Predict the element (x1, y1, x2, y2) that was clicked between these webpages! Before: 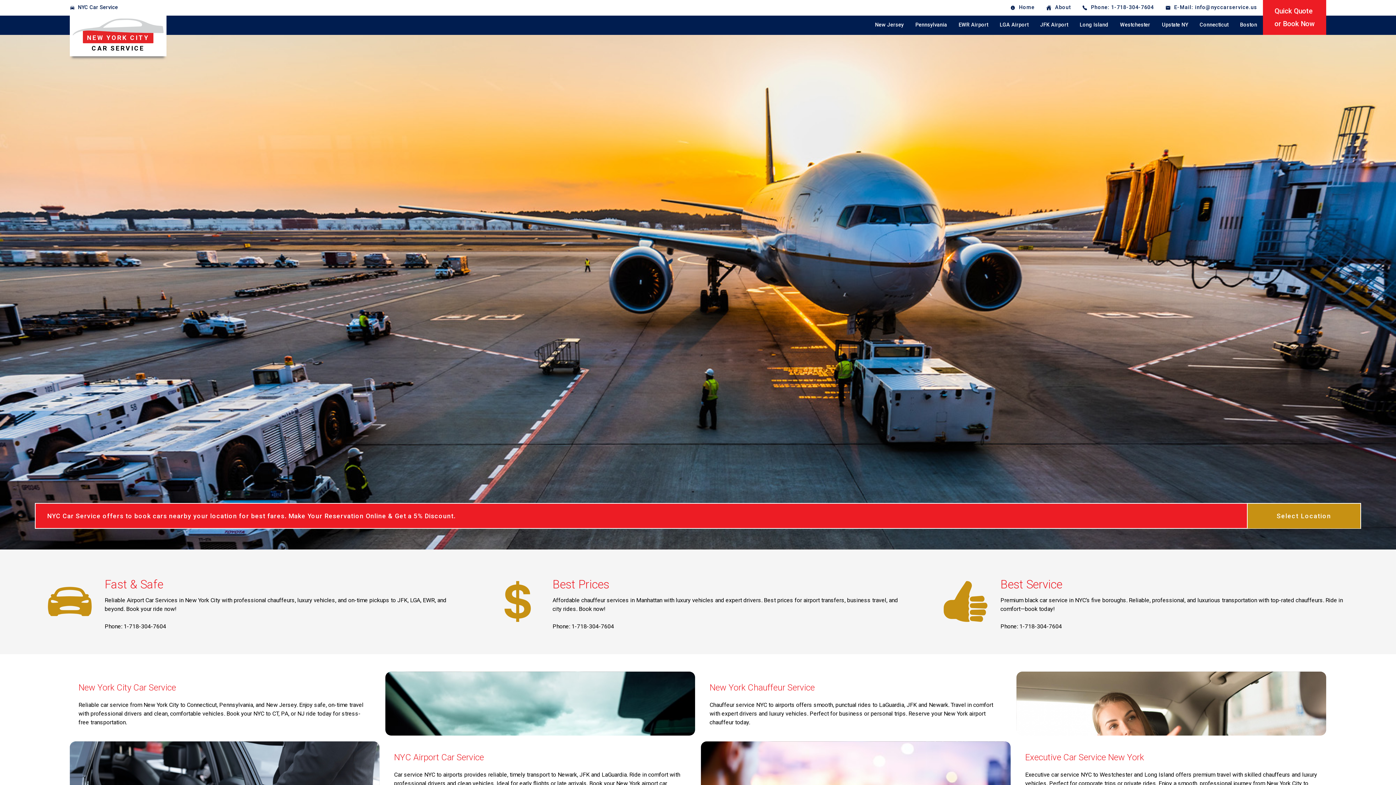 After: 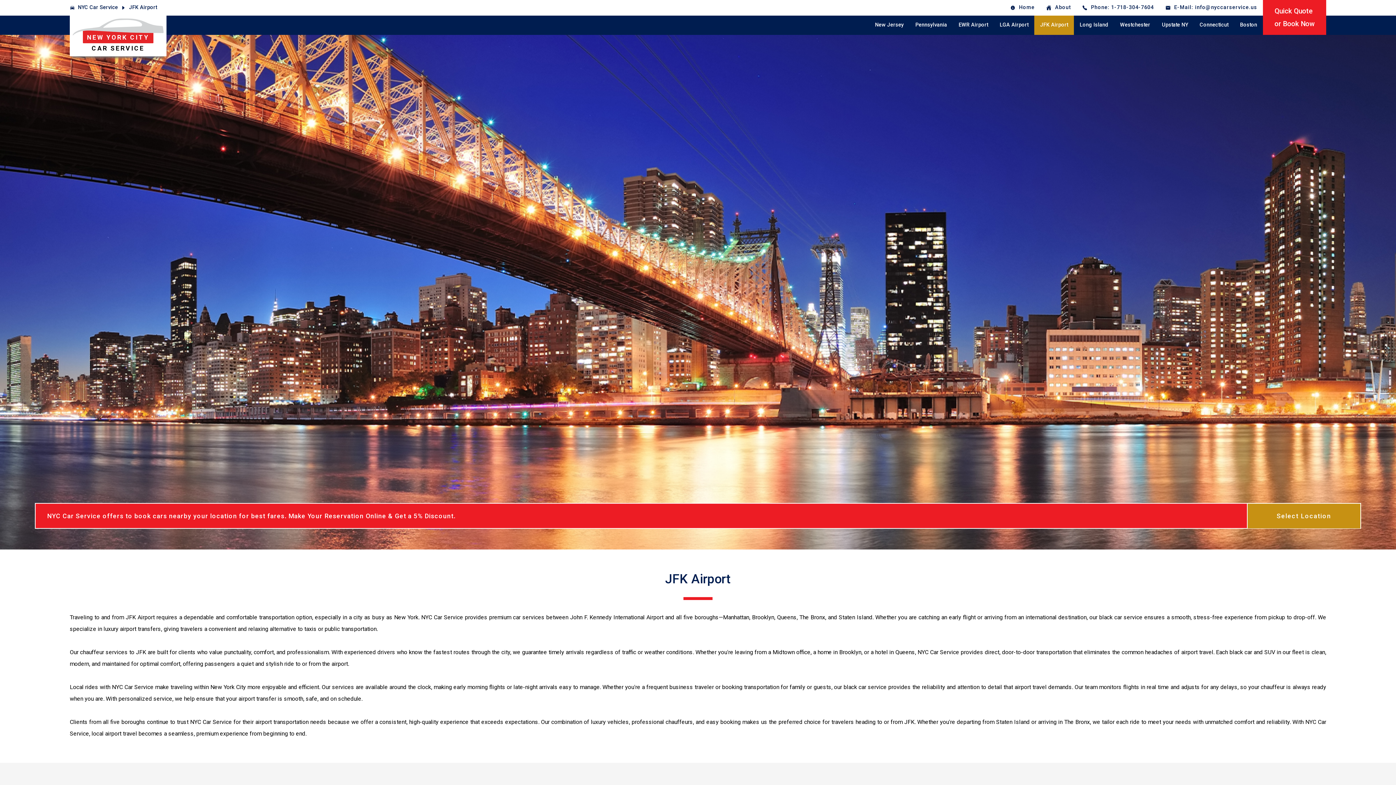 Action: bbox: (1034, 15, 1074, 34) label: JFK Airport